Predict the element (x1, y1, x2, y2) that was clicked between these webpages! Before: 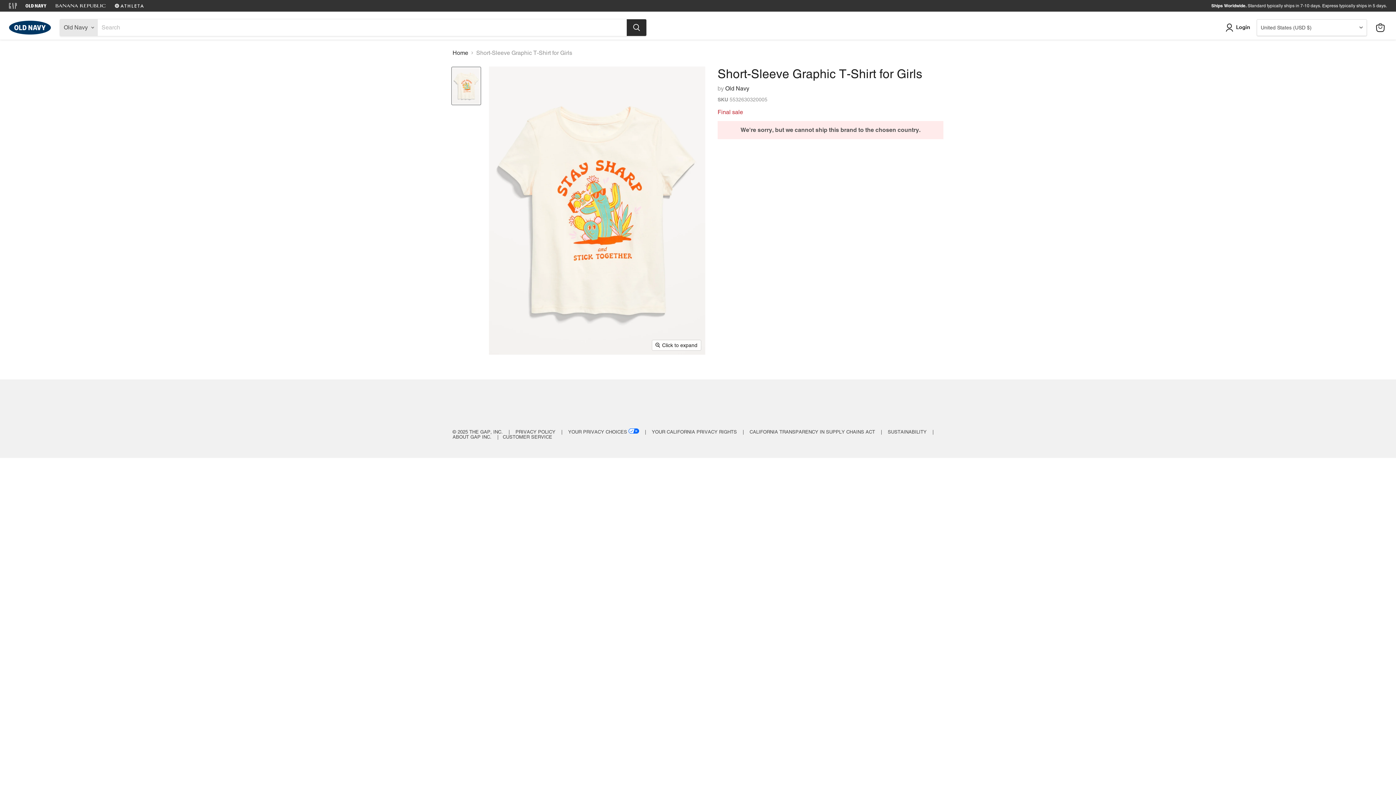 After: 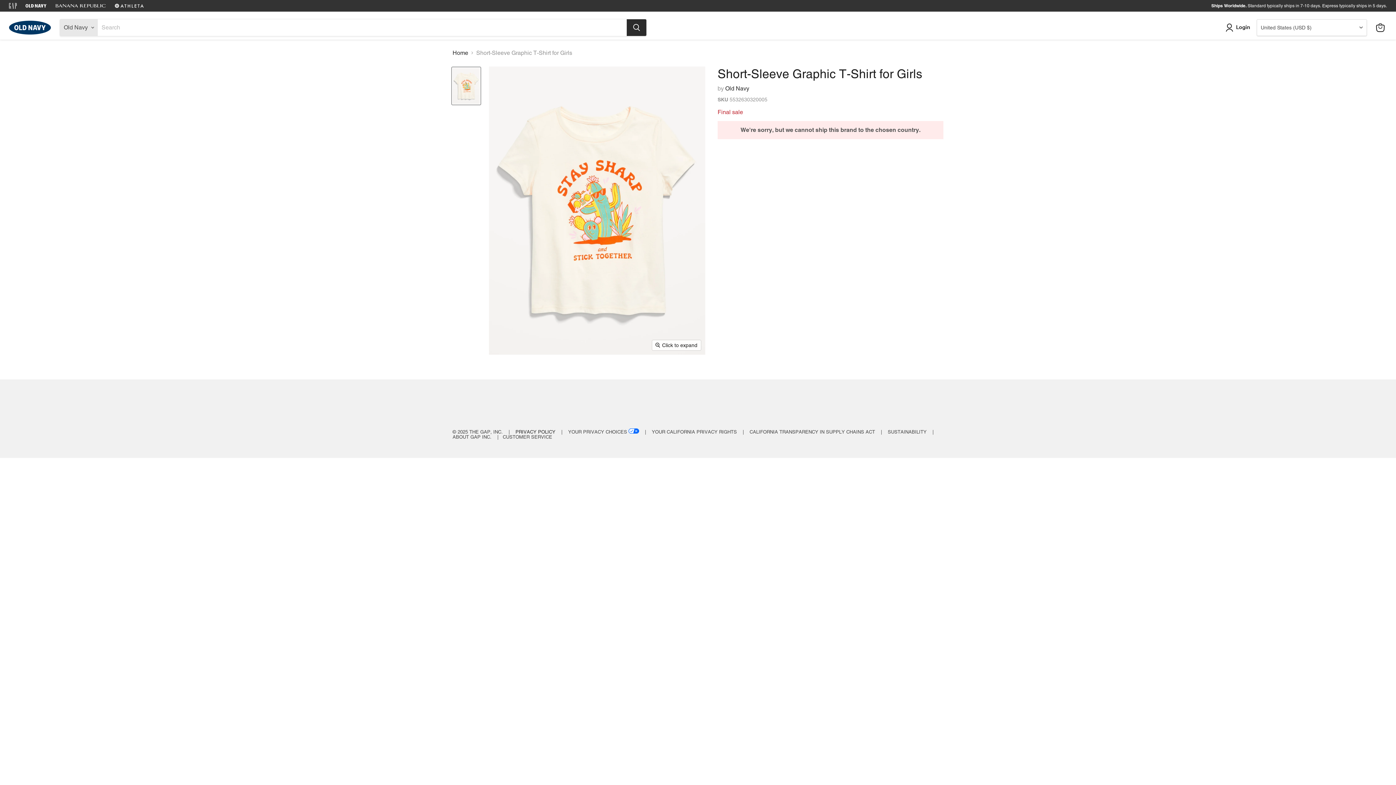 Action: bbox: (515, 429, 555, 435) label: PRIVACY POLICY